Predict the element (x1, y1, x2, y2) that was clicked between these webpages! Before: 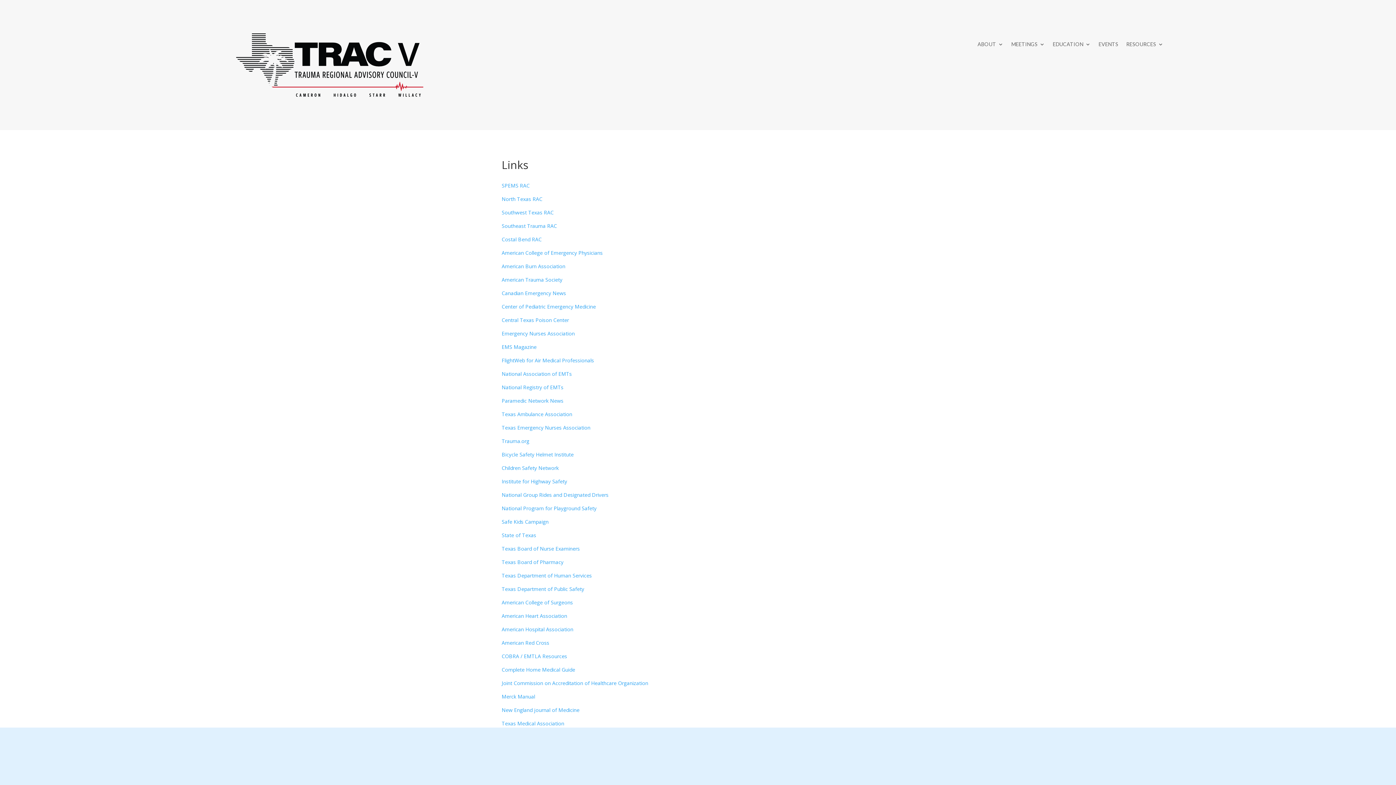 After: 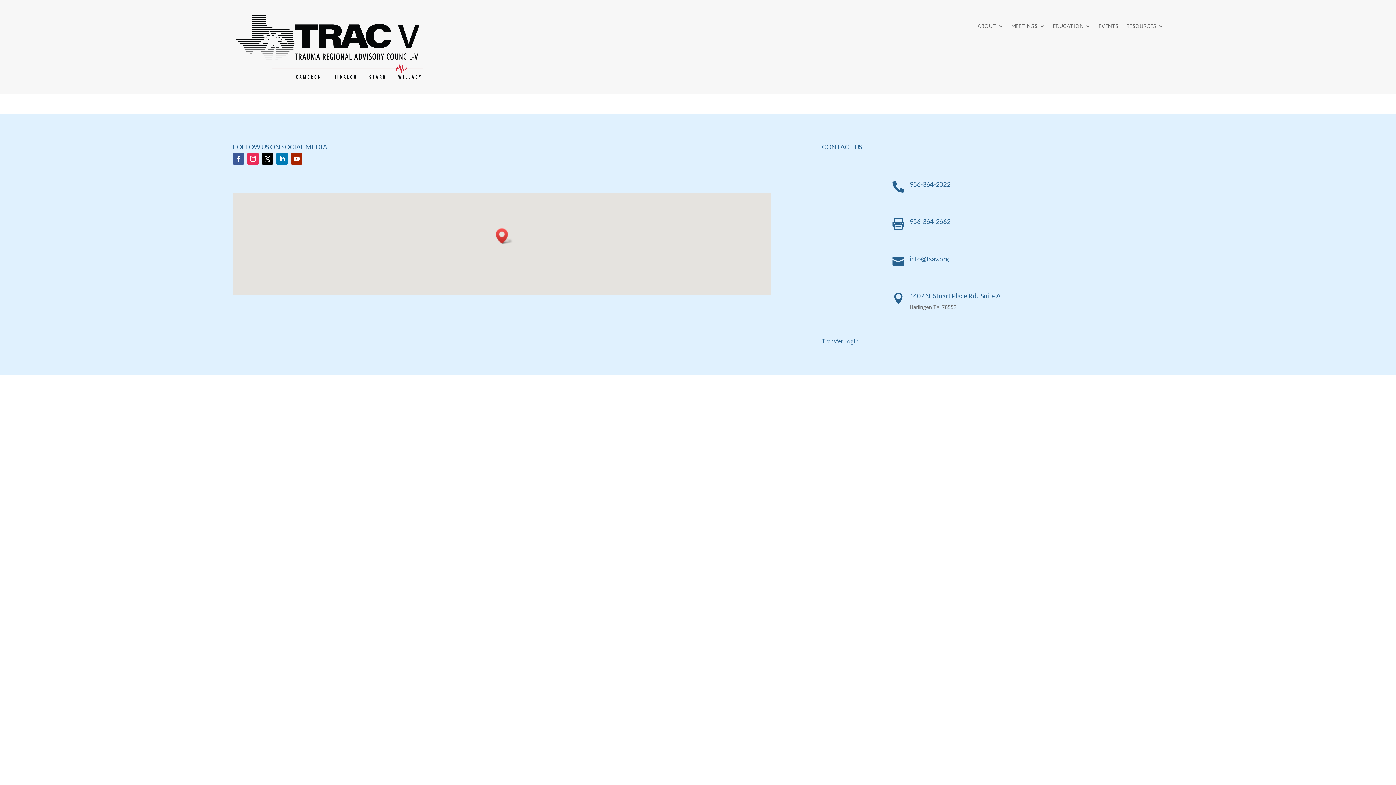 Action: label: RESOURCES bbox: (1126, 41, 1163, 49)